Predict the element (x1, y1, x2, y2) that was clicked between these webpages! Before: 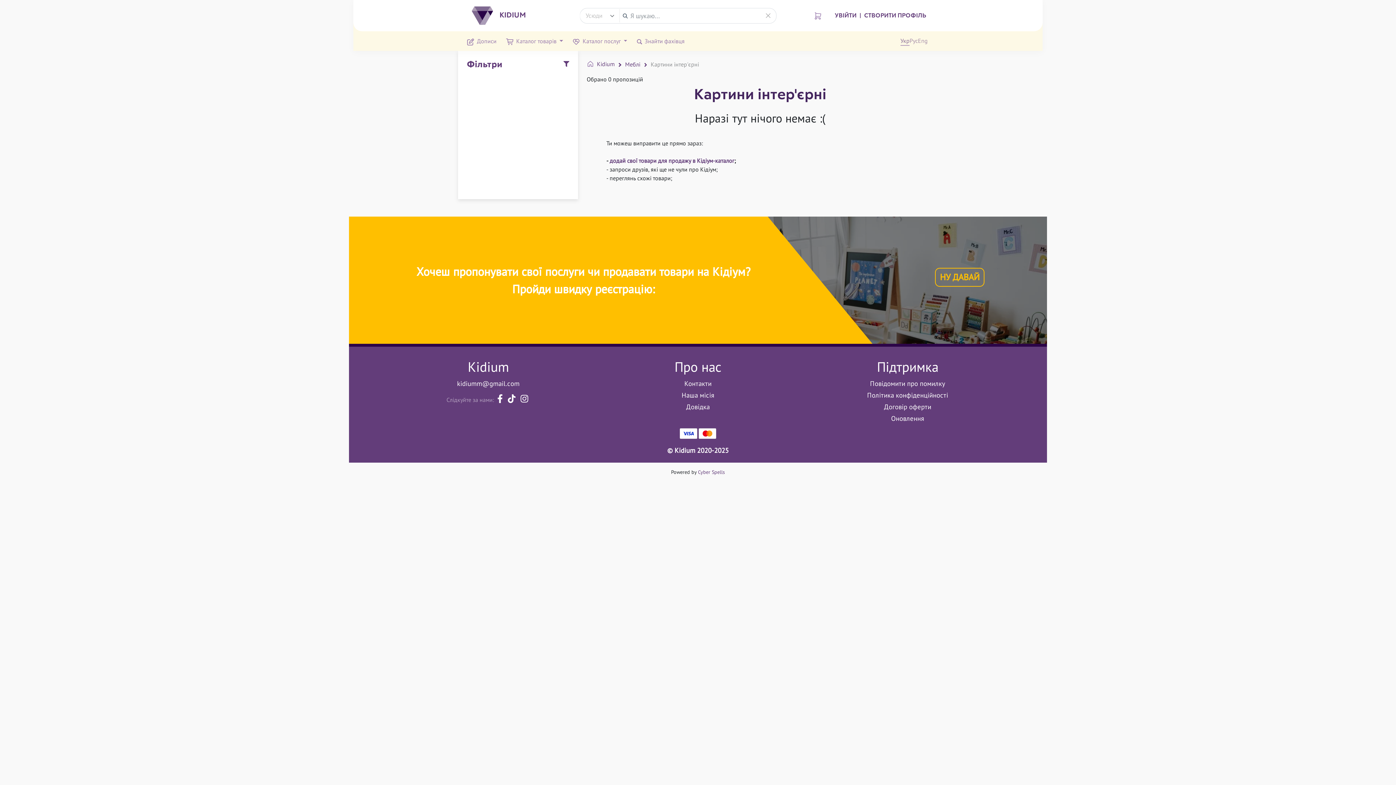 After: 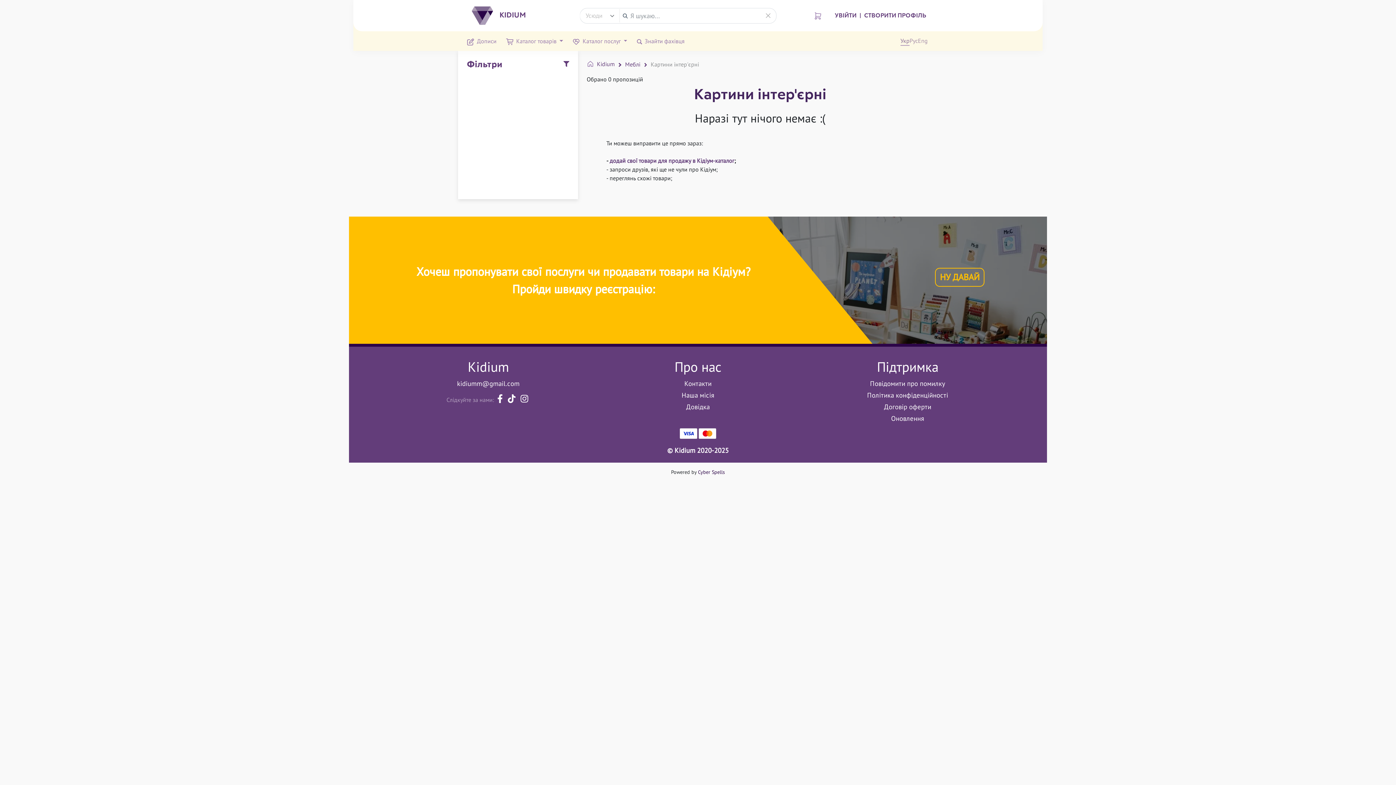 Action: label: Cyber Spells bbox: (698, 469, 725, 475)